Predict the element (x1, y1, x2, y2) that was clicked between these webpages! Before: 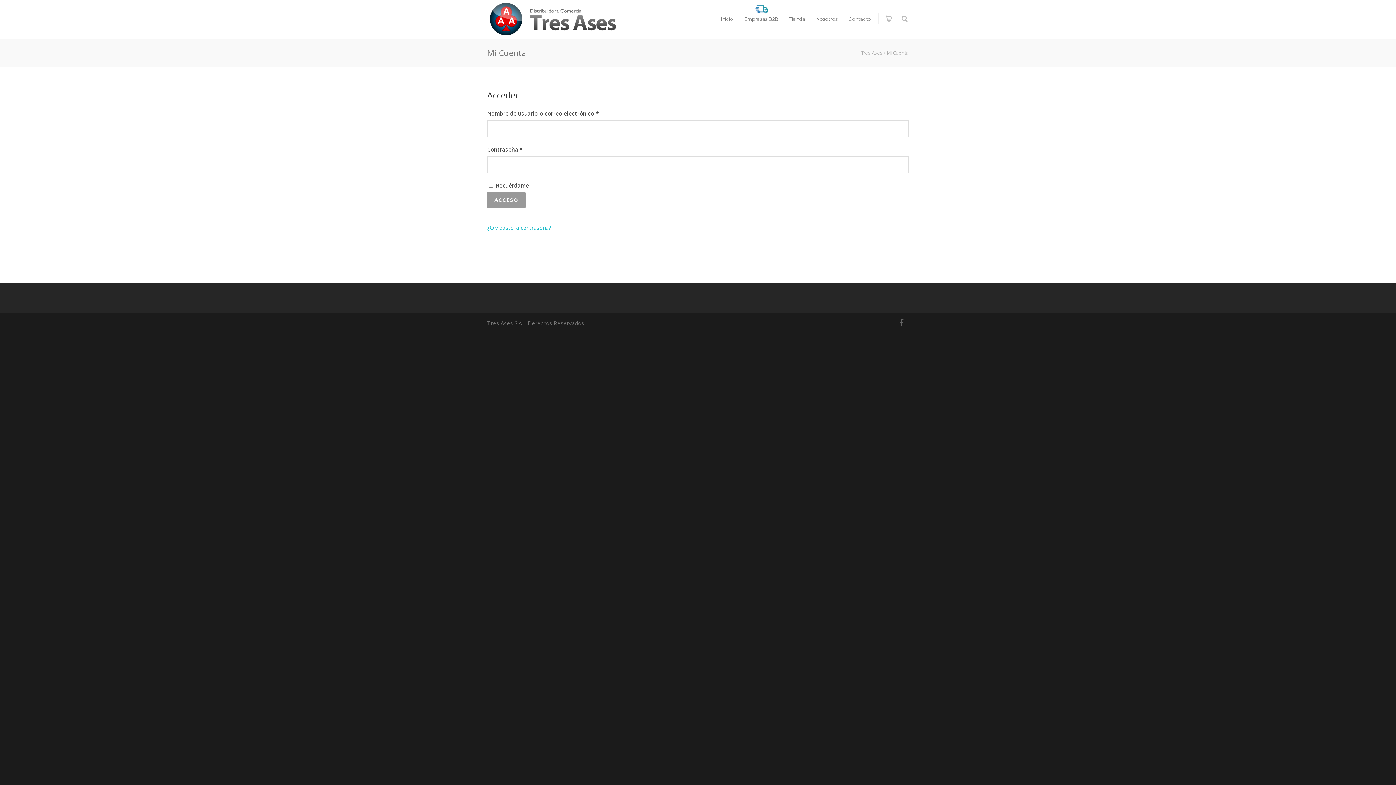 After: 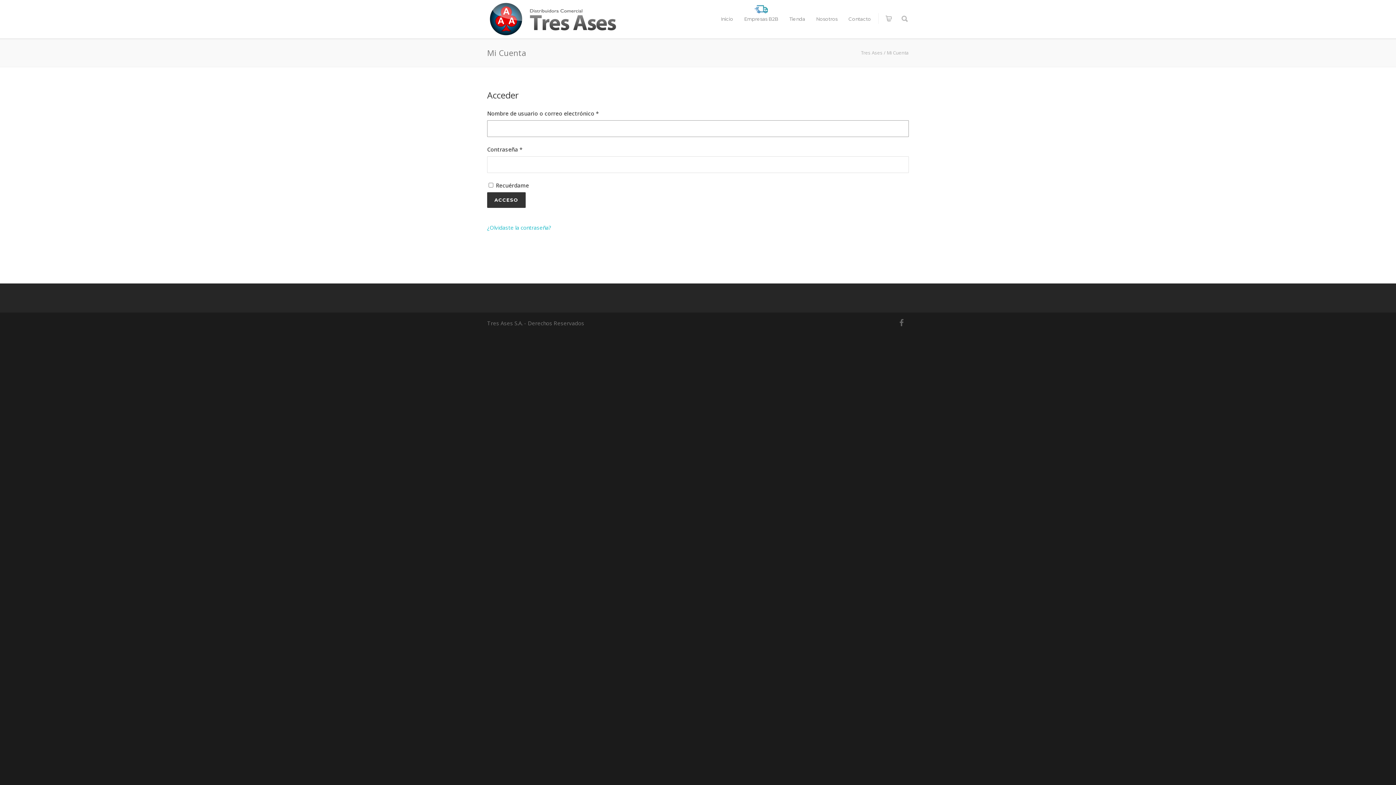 Action: bbox: (487, 192, 525, 208) label: ACCESO